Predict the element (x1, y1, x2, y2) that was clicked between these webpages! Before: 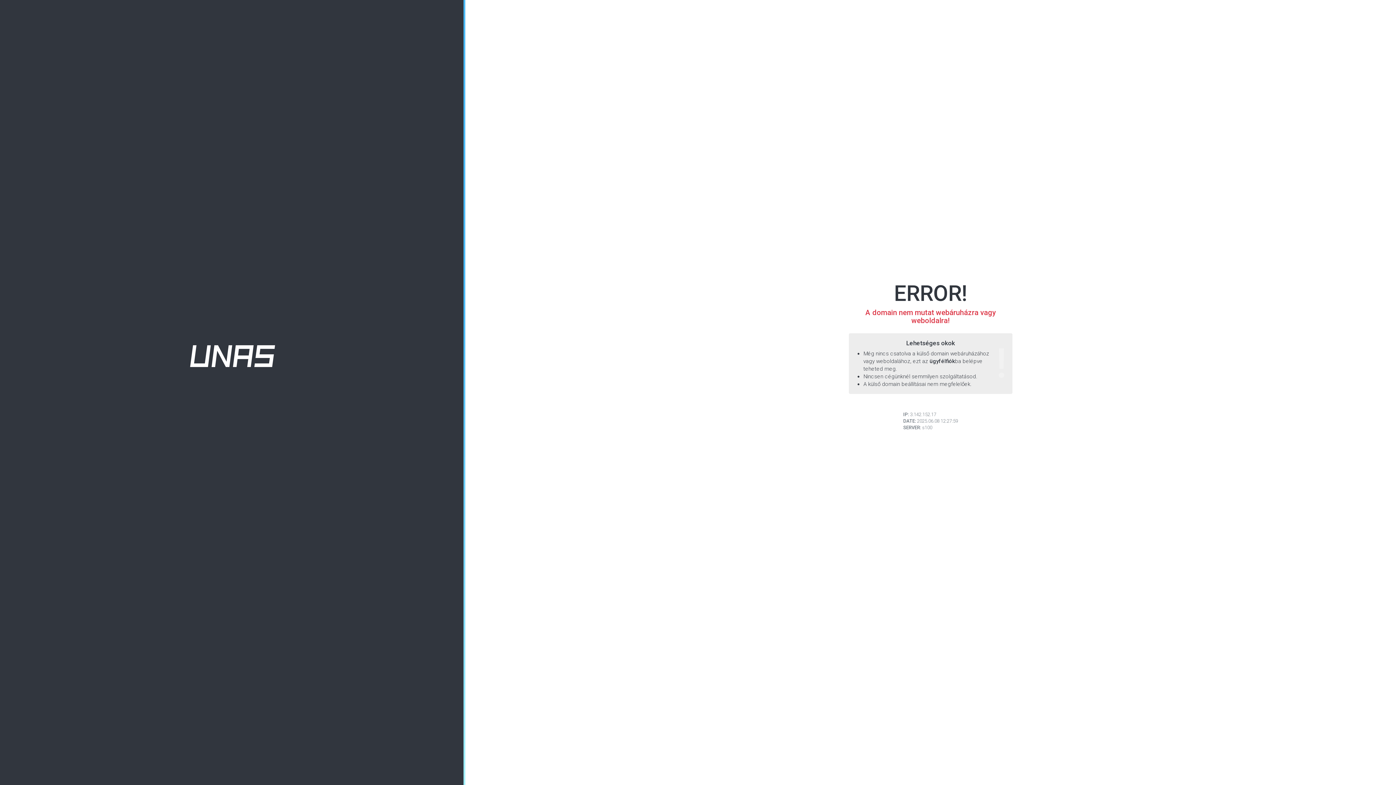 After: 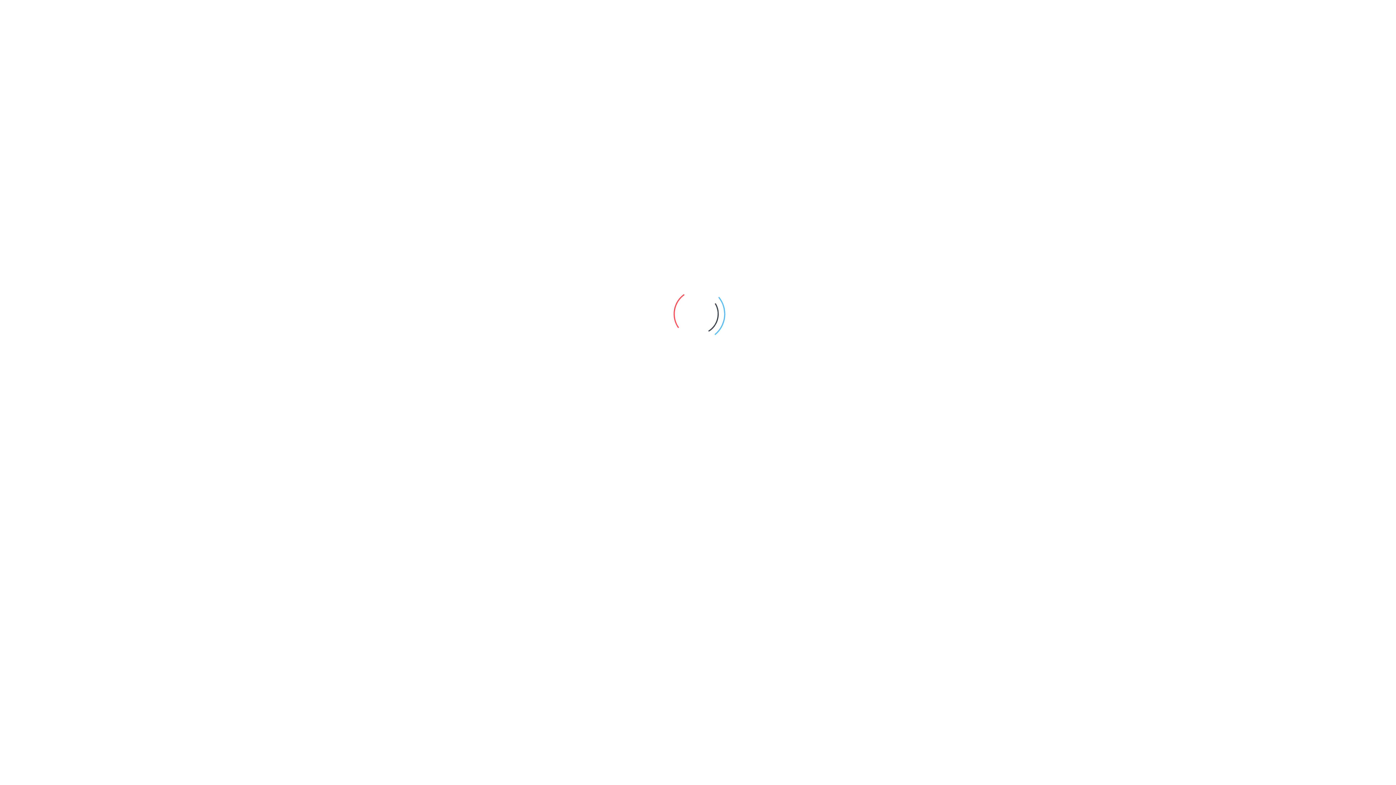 Action: bbox: (929, 358, 955, 364) label: ügyfélfiók